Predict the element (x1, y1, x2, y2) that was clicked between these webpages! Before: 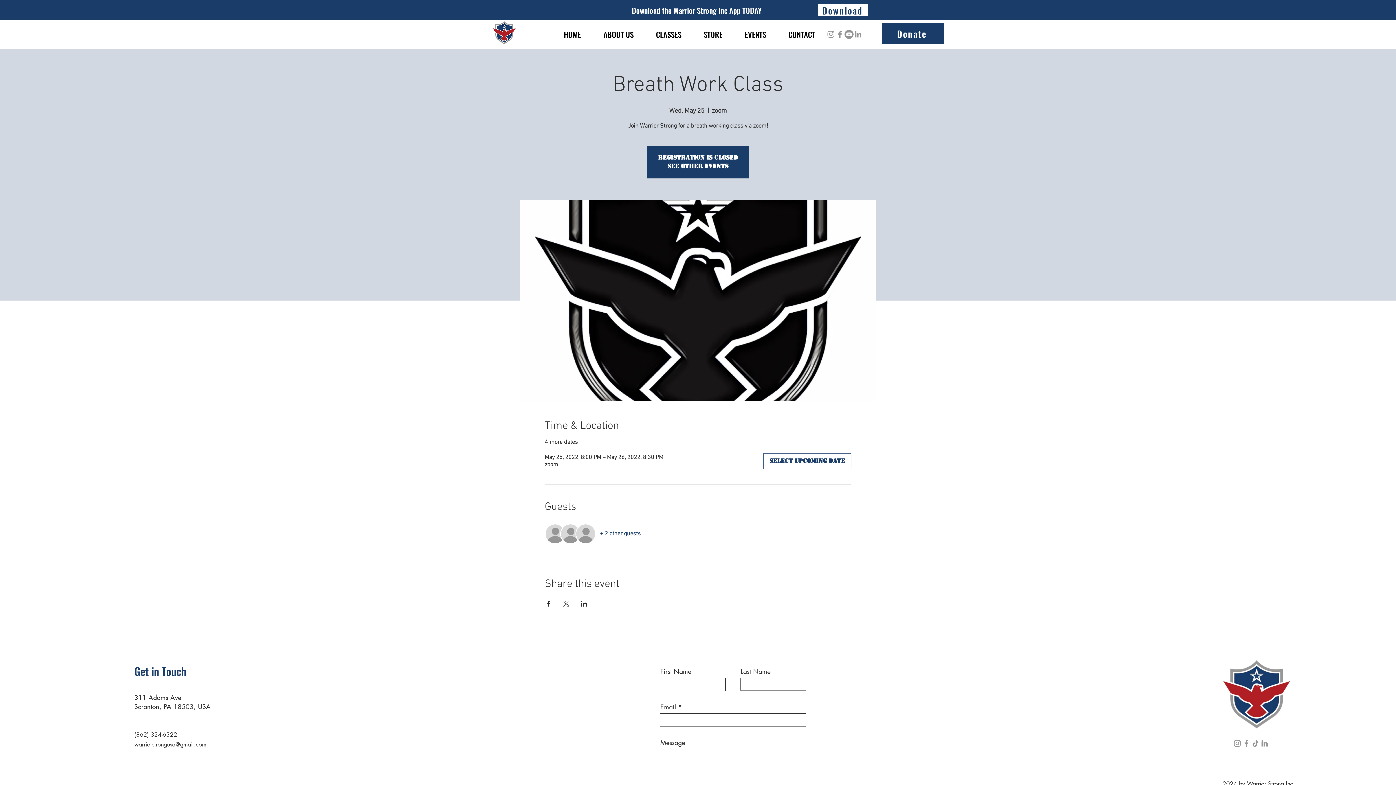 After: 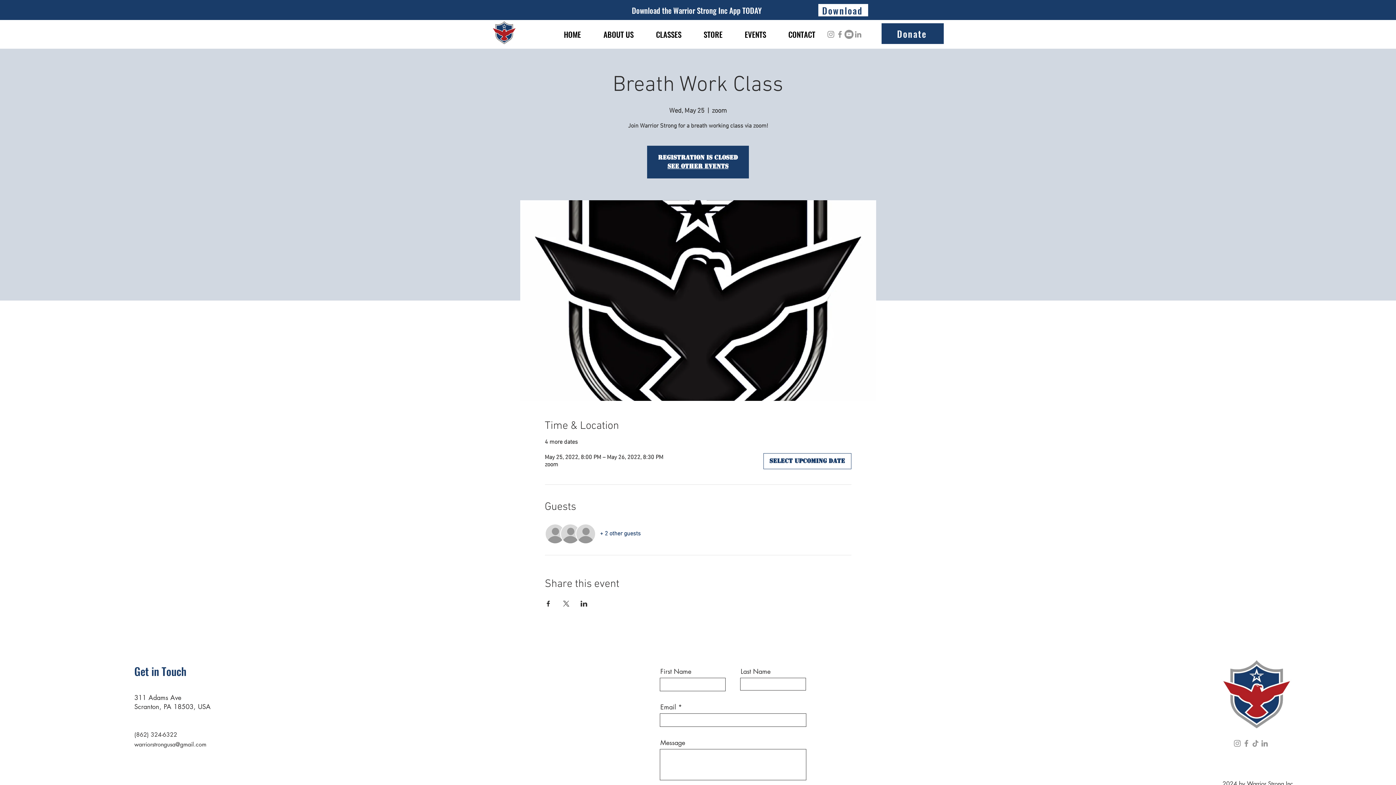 Action: label: Share event on LinkedIn bbox: (580, 601, 587, 606)